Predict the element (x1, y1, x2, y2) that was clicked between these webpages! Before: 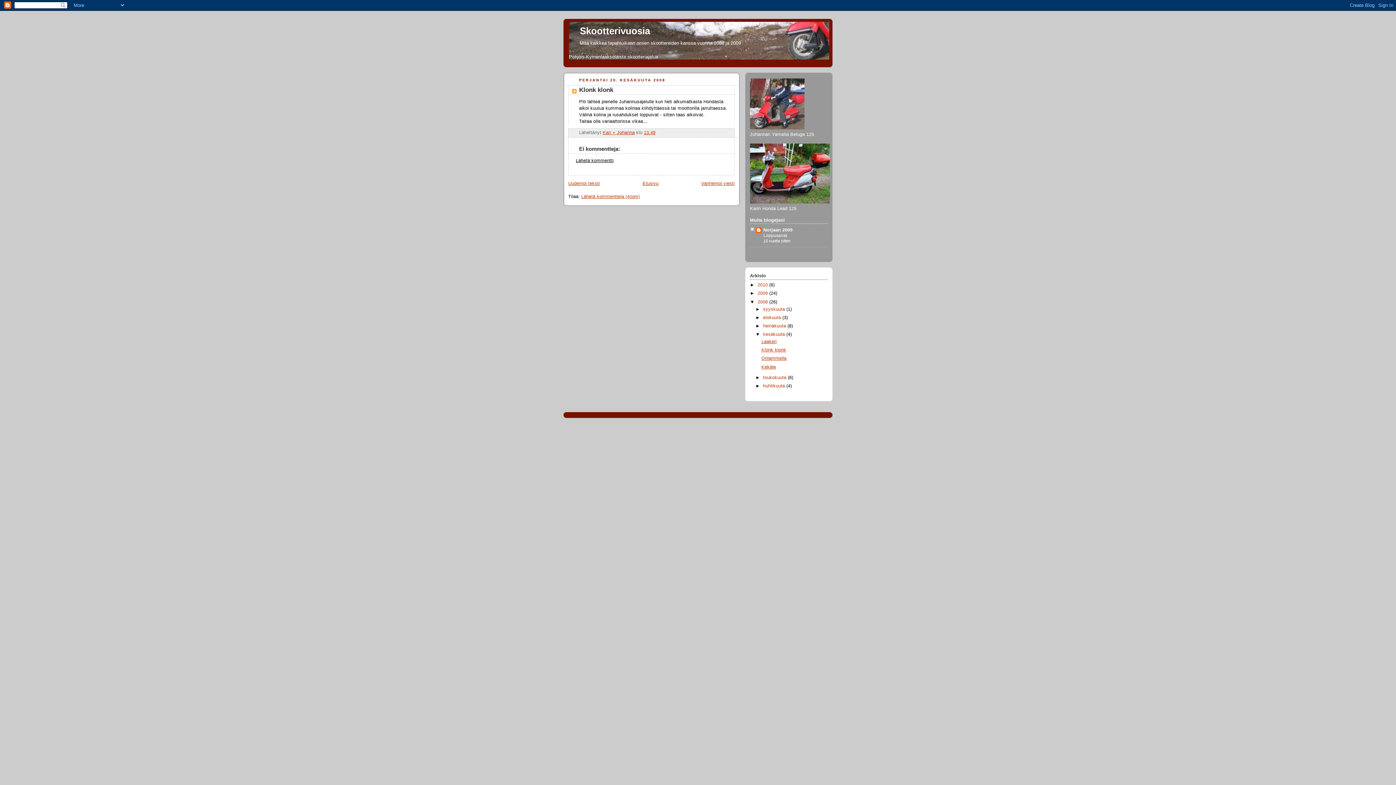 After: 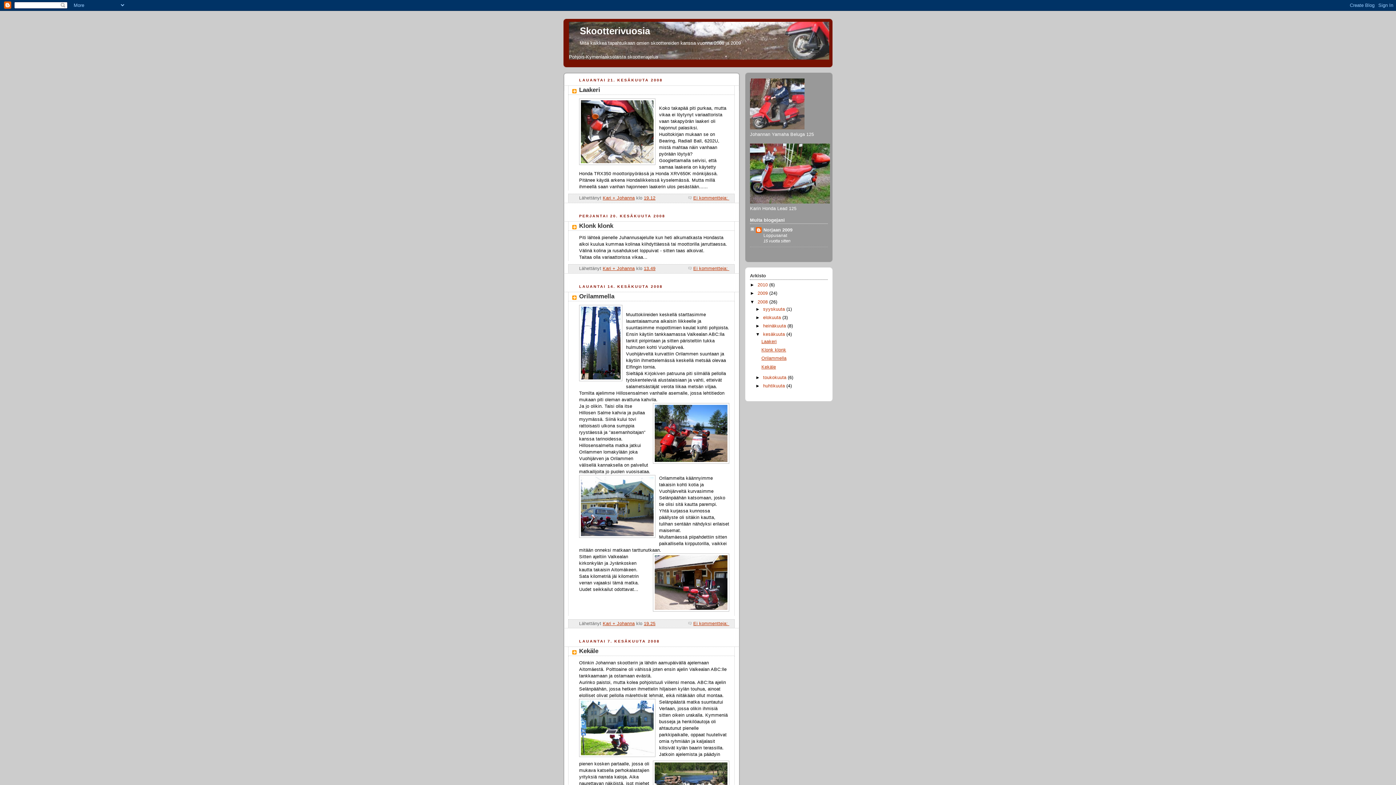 Action: label: kesäkuuta  bbox: (763, 332, 786, 337)